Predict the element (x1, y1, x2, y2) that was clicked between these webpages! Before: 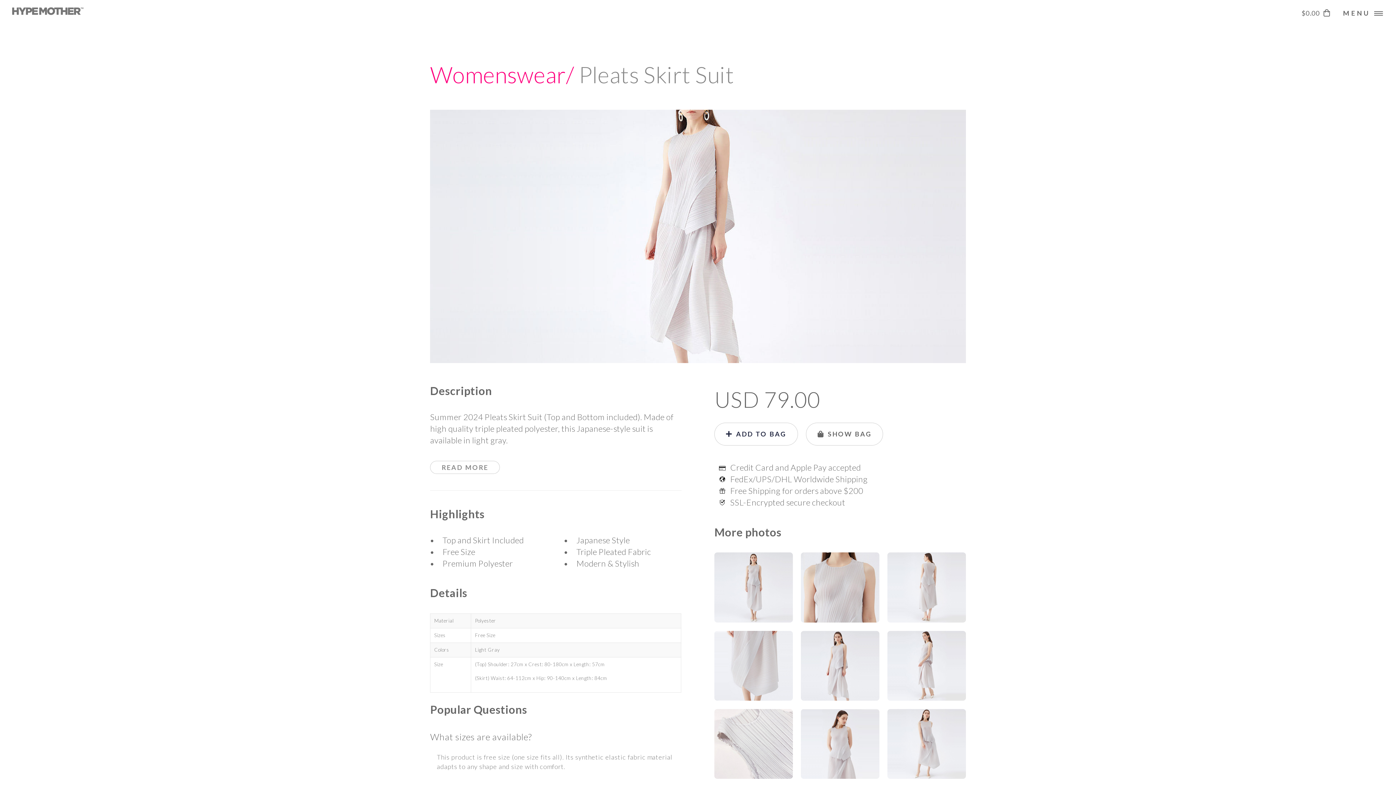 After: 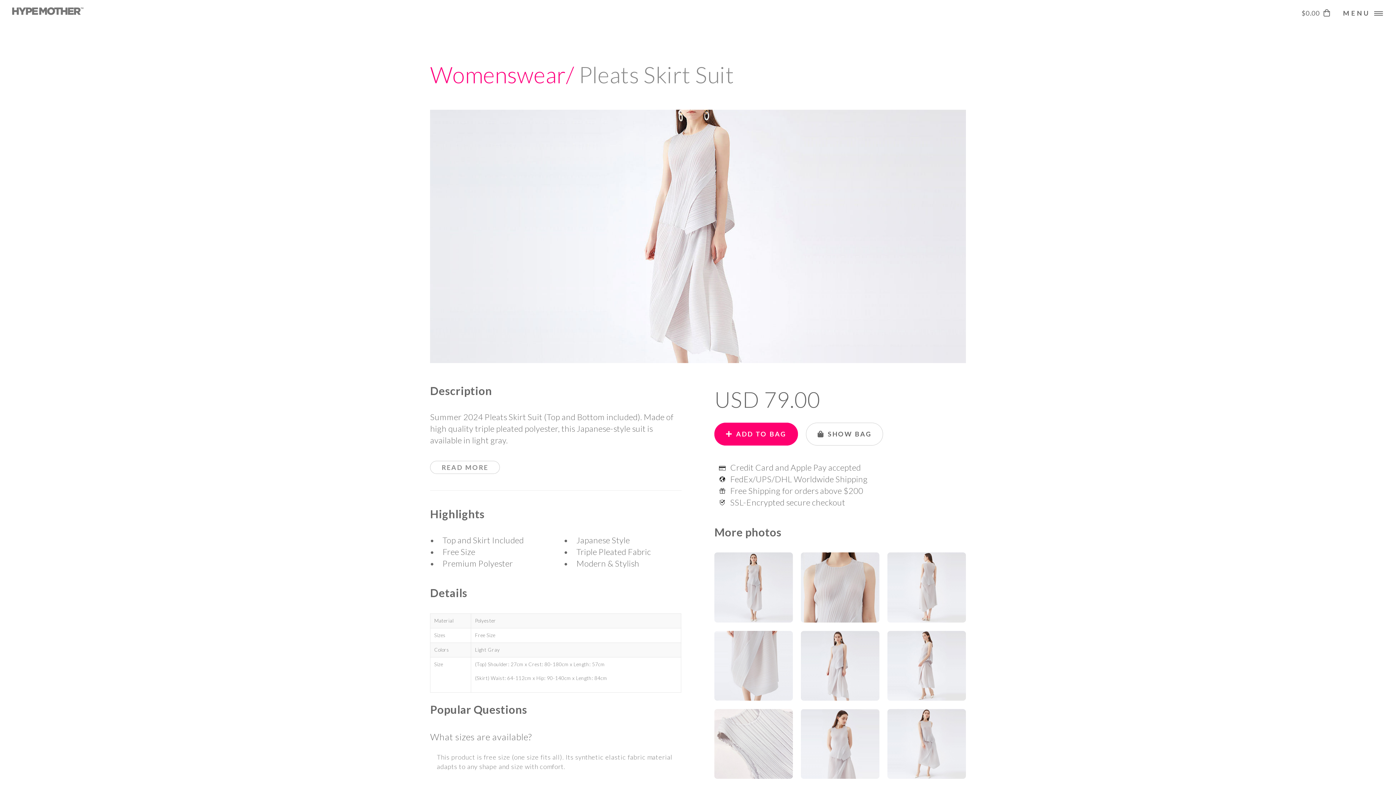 Action: bbox: (714, 422, 798, 445) label: ADD TO BAG